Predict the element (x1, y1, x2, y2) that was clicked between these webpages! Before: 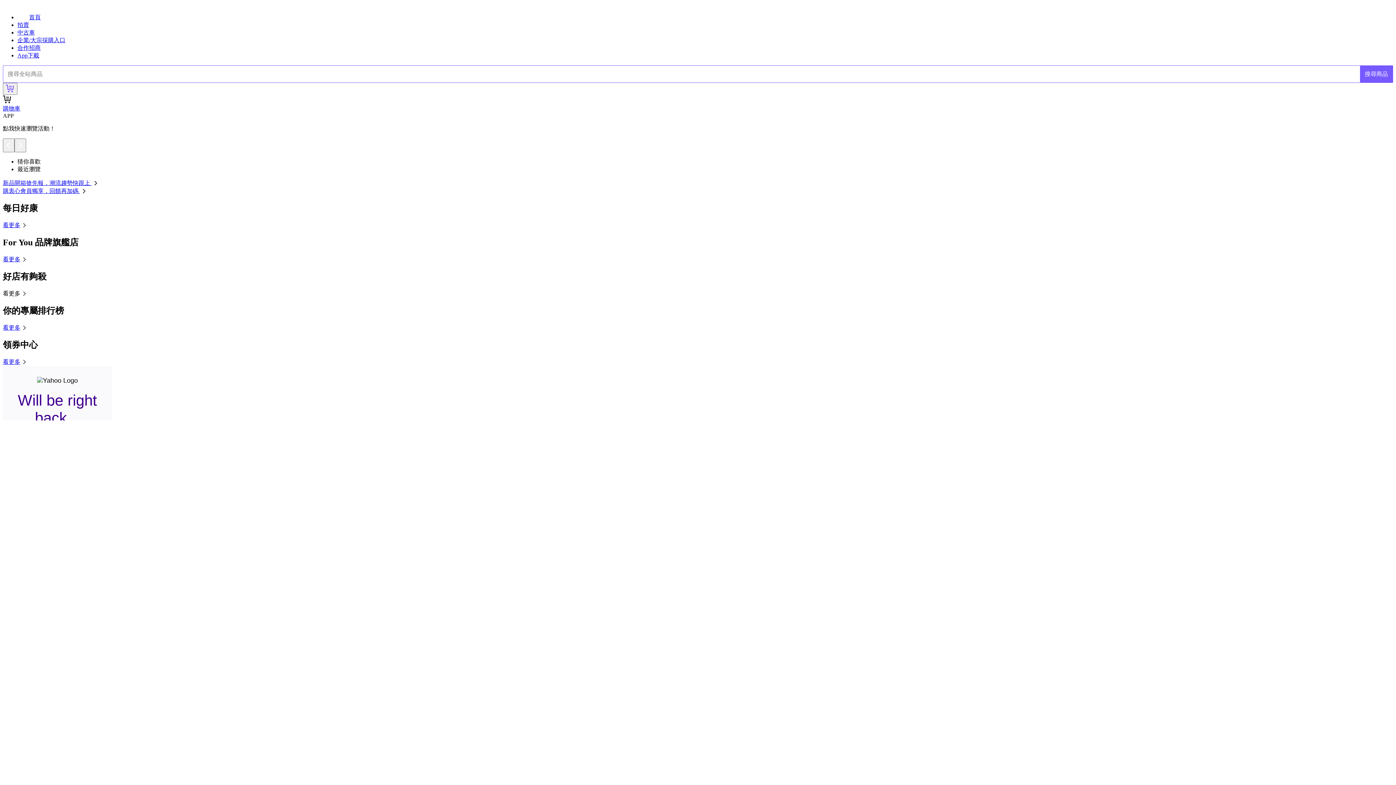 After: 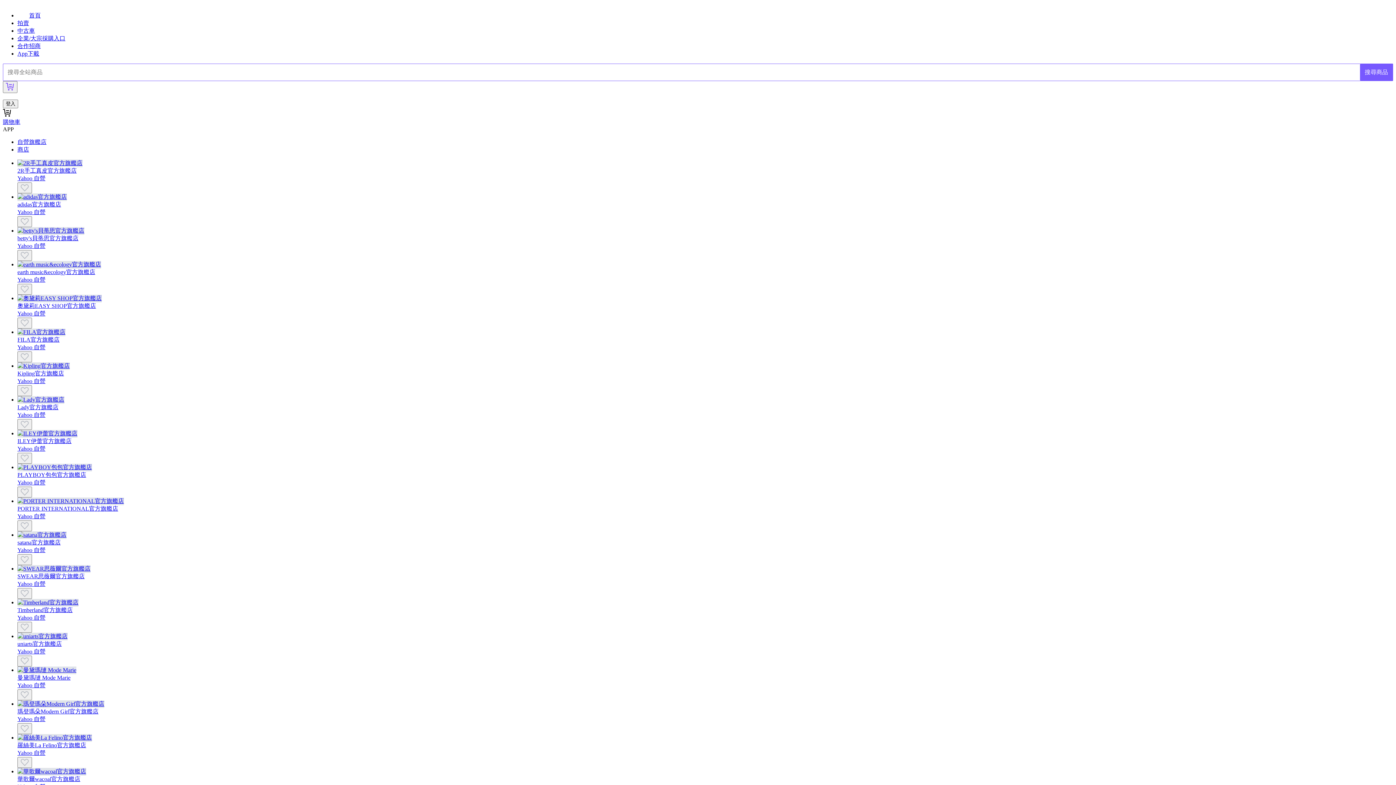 Action: bbox: (2, 256, 28, 262) label: 看更多